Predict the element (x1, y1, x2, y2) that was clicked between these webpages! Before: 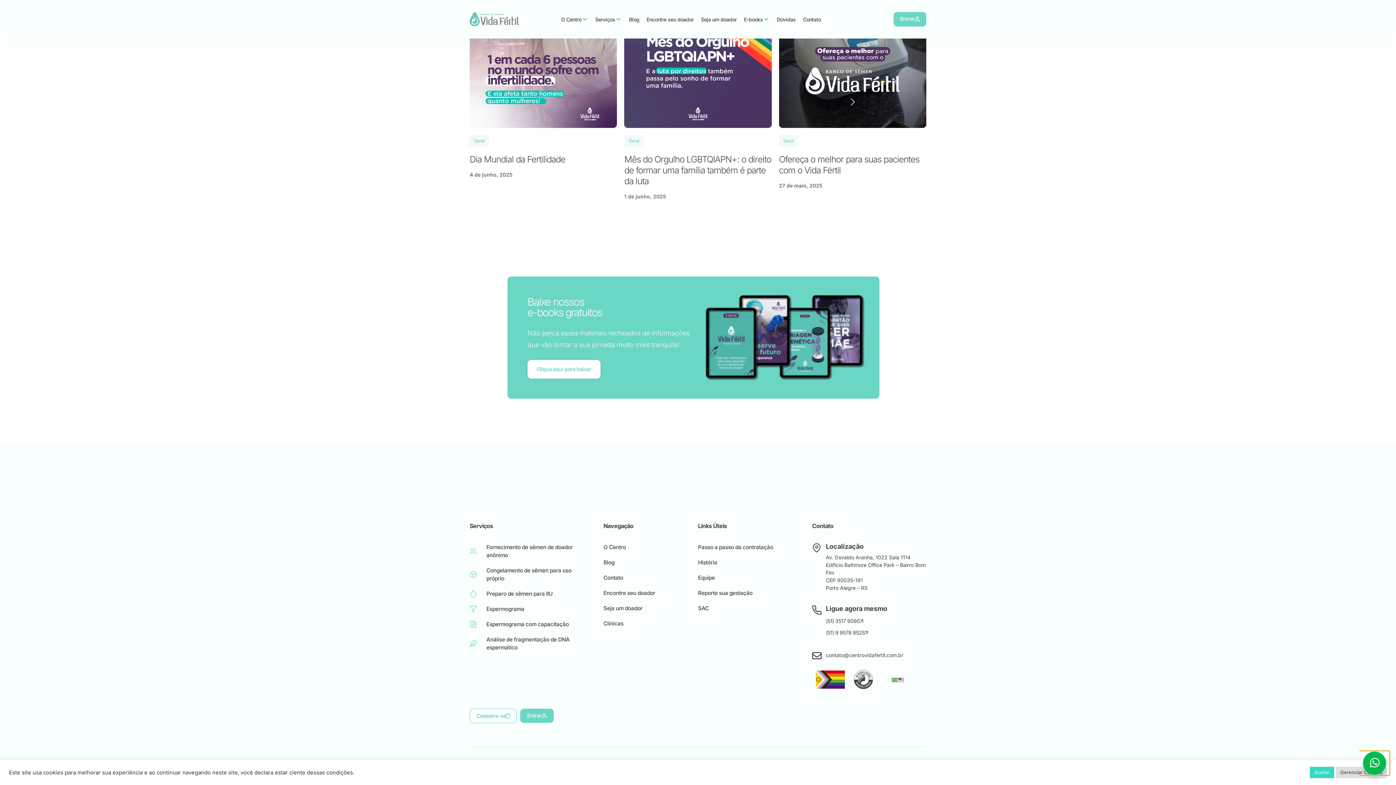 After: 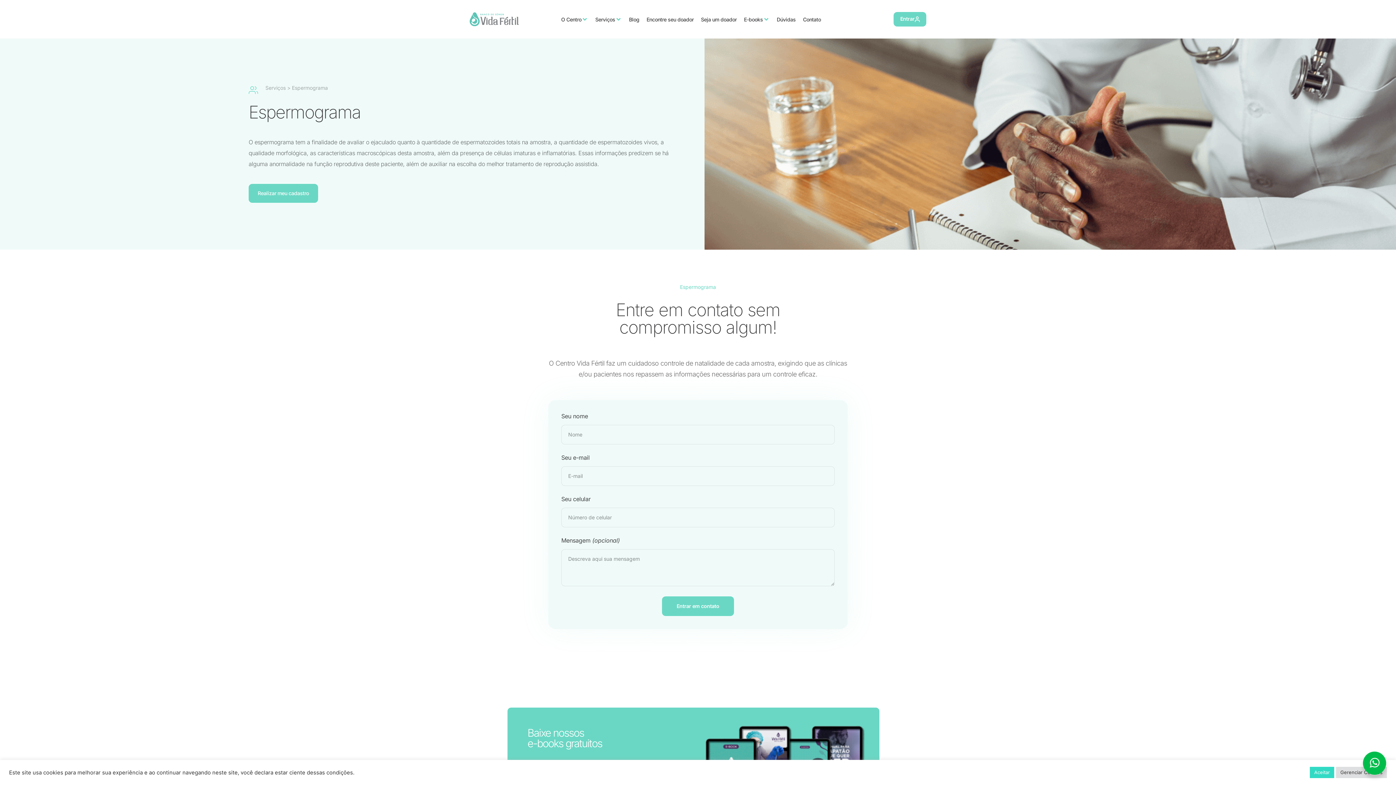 Action: bbox: (469, 605, 584, 613) label: Espermograma